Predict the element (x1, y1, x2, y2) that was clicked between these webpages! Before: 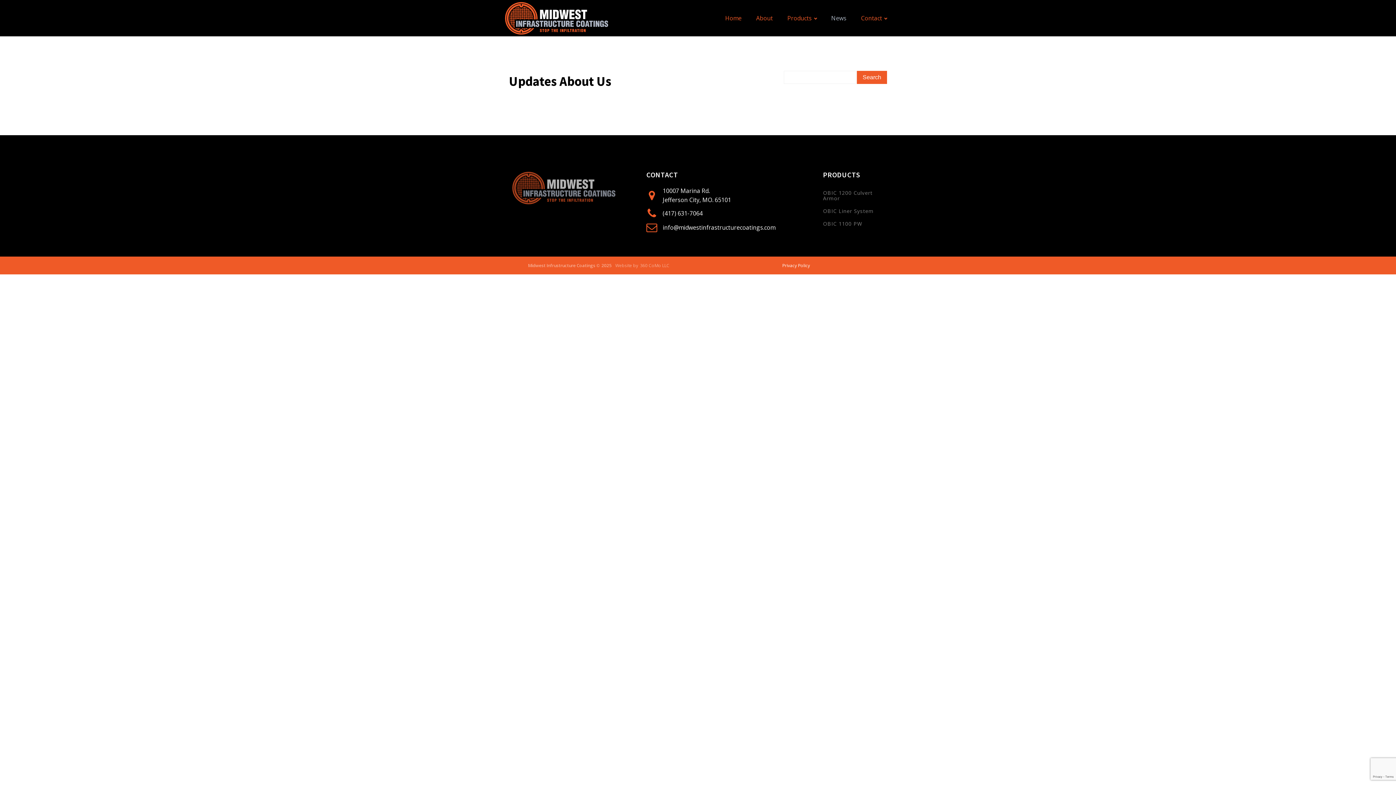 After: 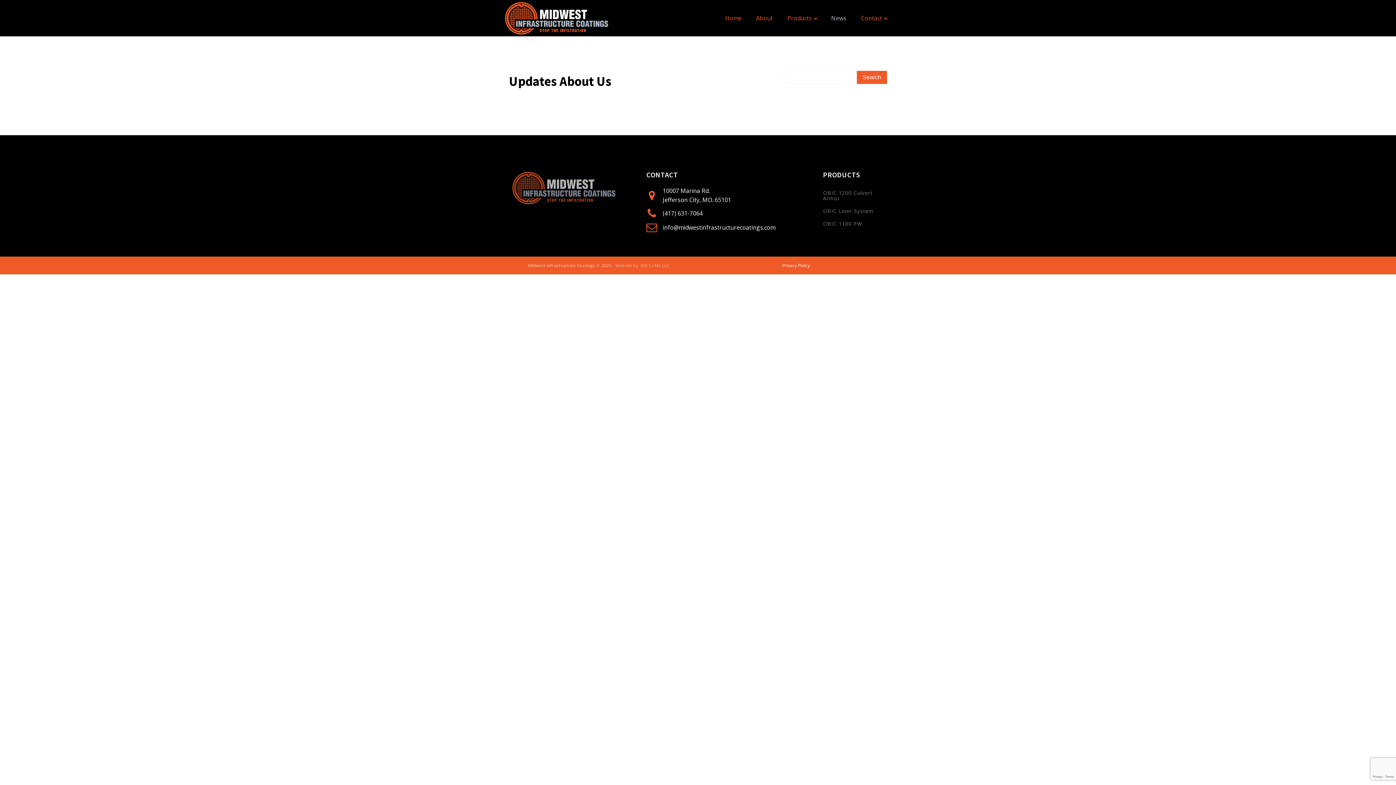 Action: bbox: (824, 6, 853, 30) label: News